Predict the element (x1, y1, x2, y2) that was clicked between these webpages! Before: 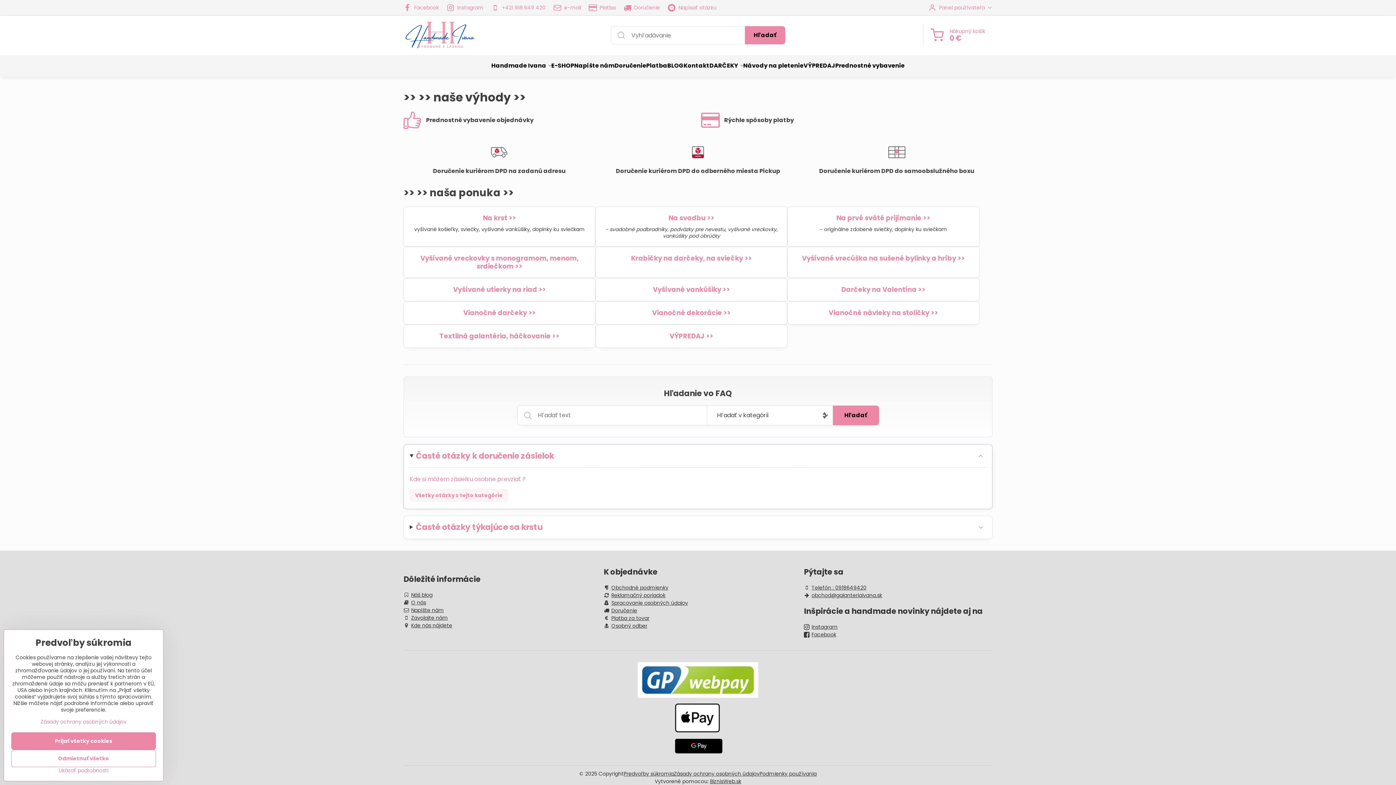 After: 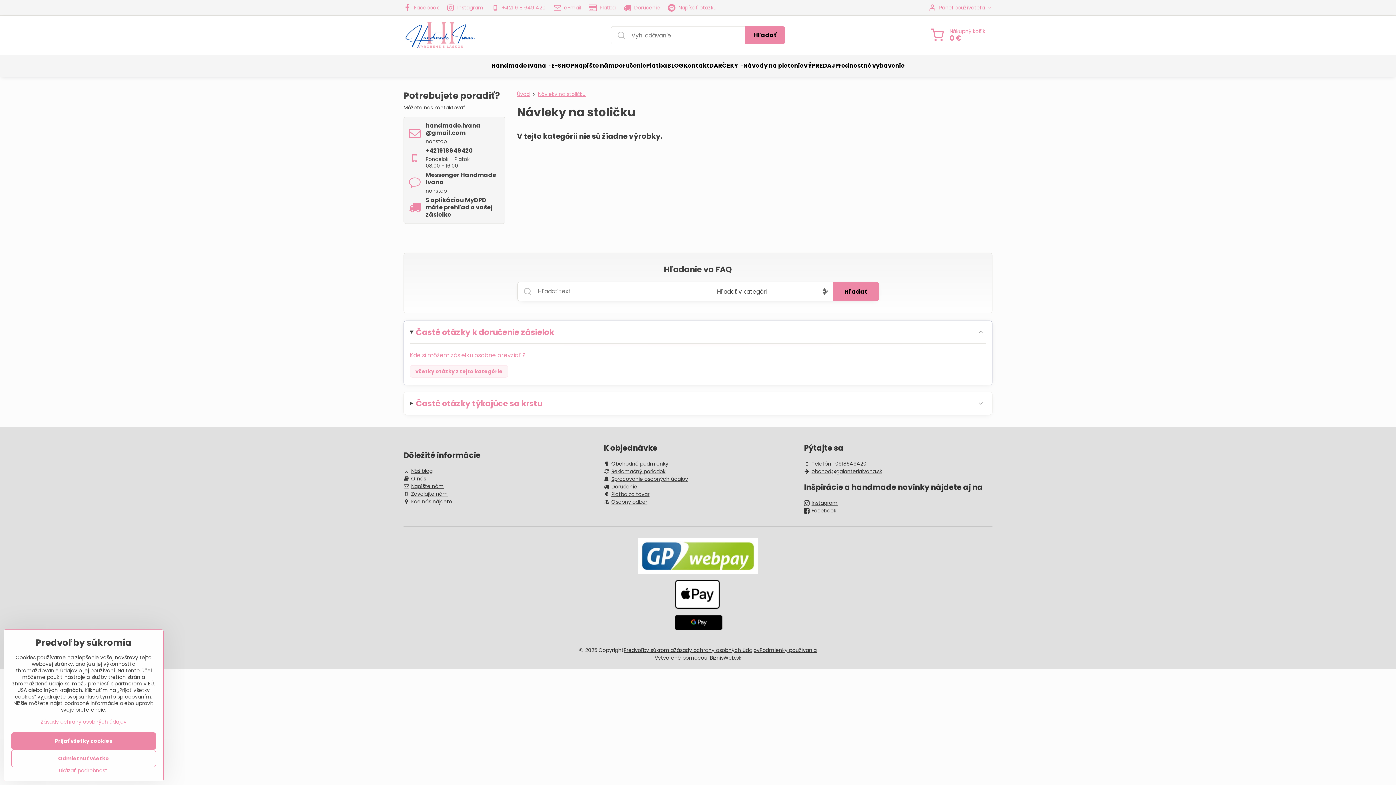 Action: label: Vianočné návleky na stoličky >> bbox: (828, 308, 938, 317)